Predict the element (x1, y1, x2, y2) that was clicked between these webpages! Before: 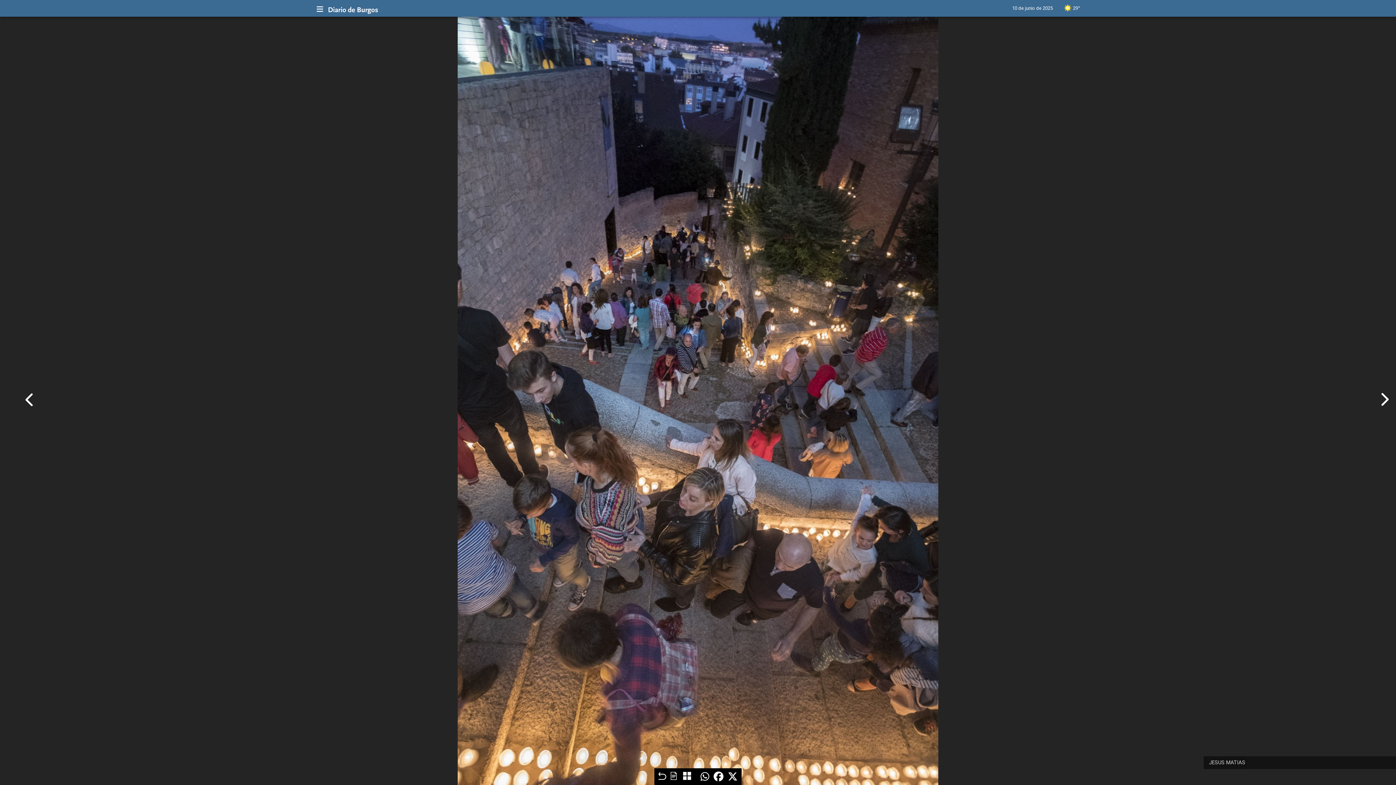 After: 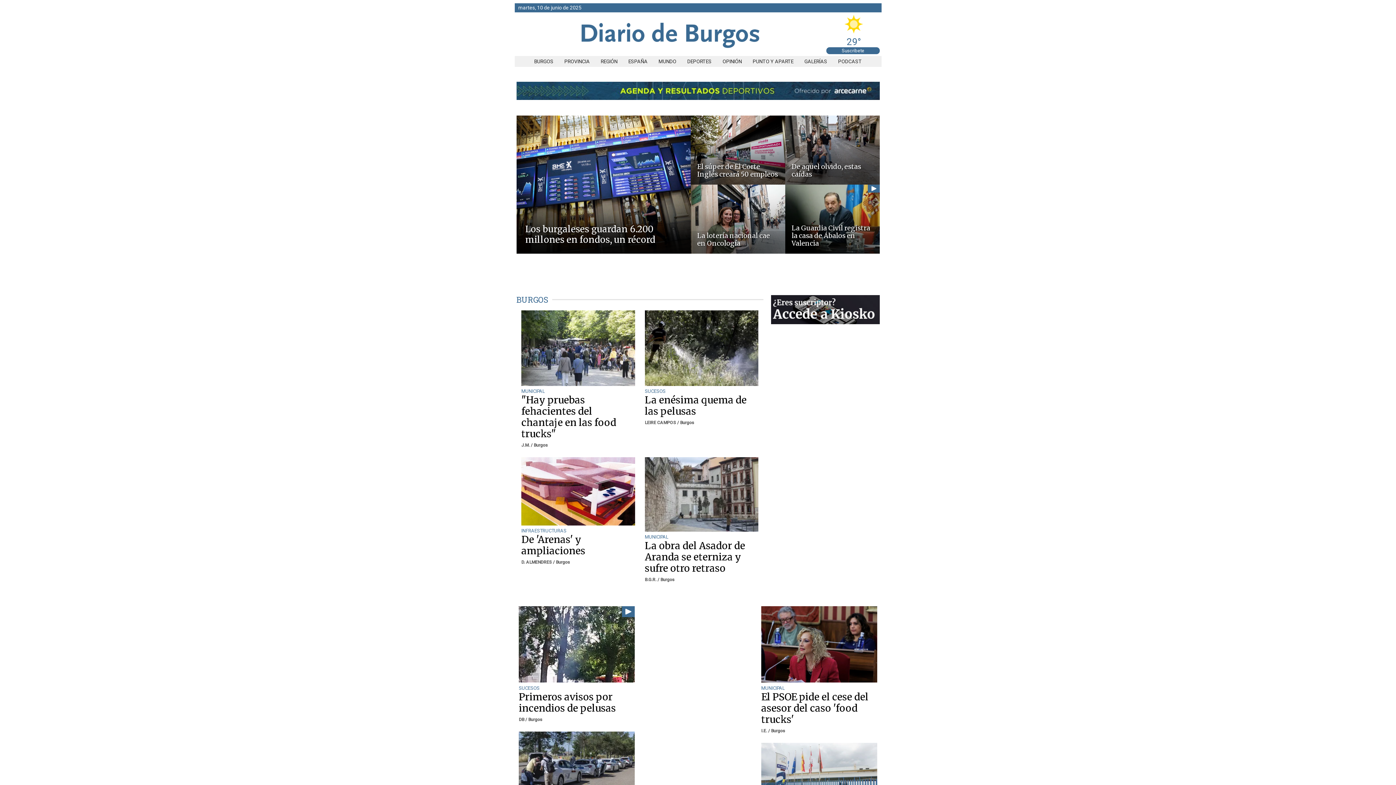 Action: bbox: (327, 10, 379, 15)